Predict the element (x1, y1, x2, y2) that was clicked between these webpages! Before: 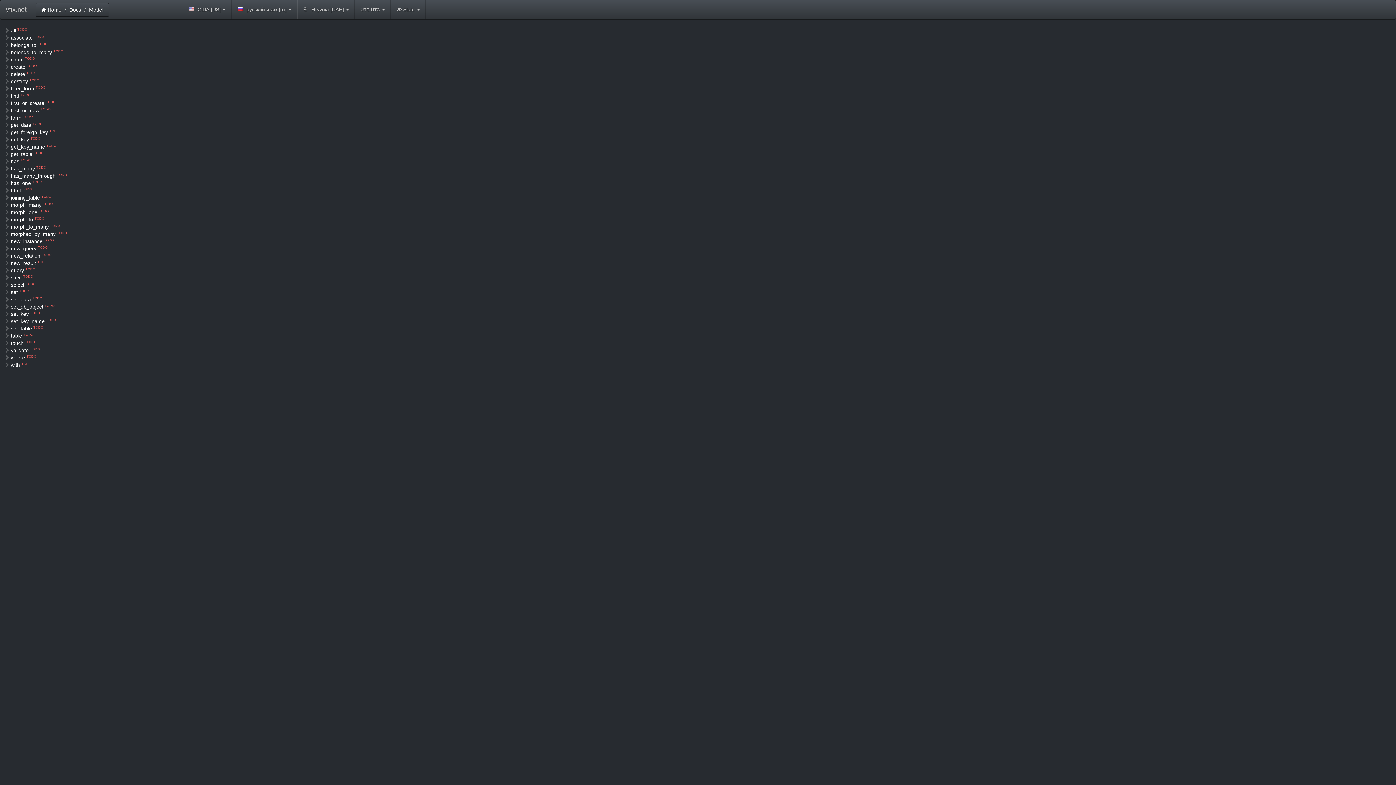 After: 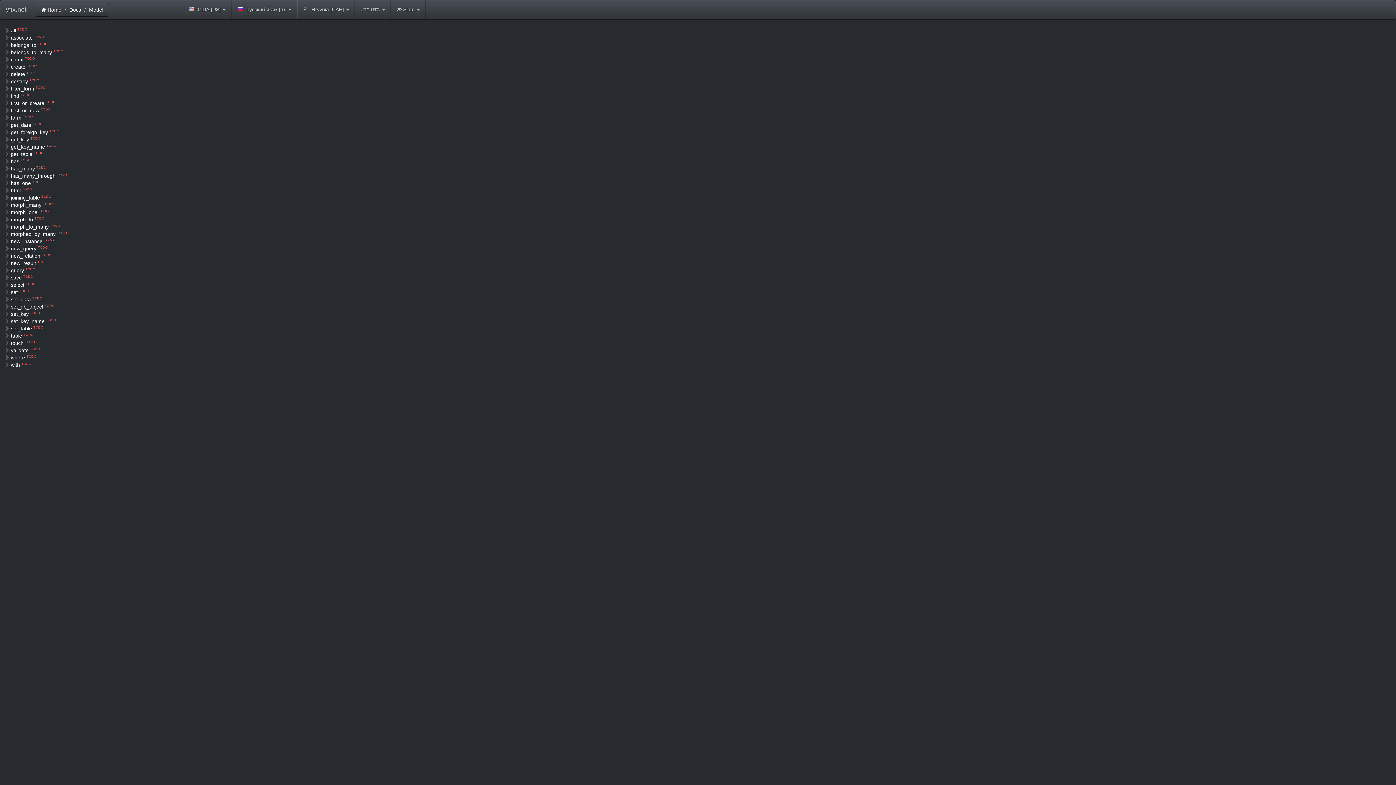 Action: bbox: (5, 92, 78, 99) label: find TODO